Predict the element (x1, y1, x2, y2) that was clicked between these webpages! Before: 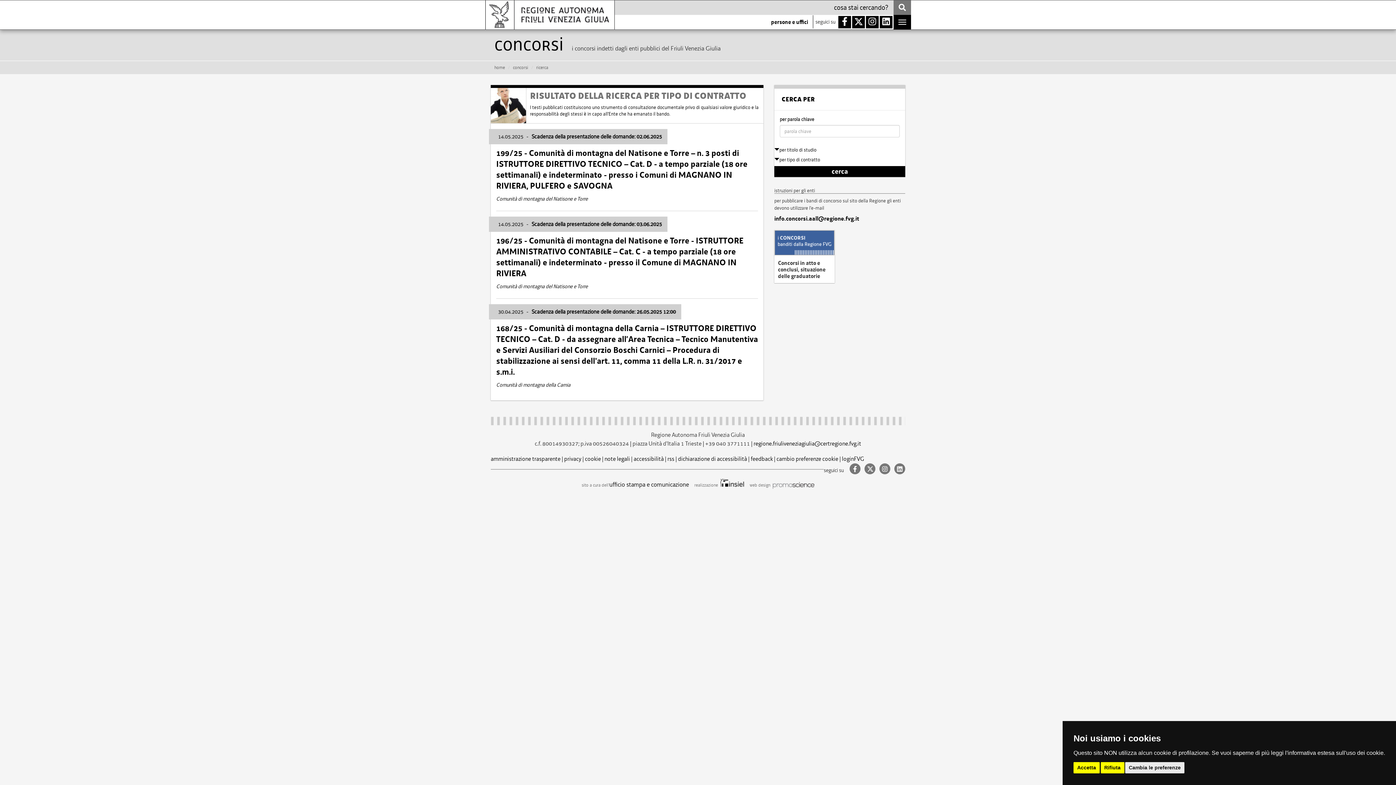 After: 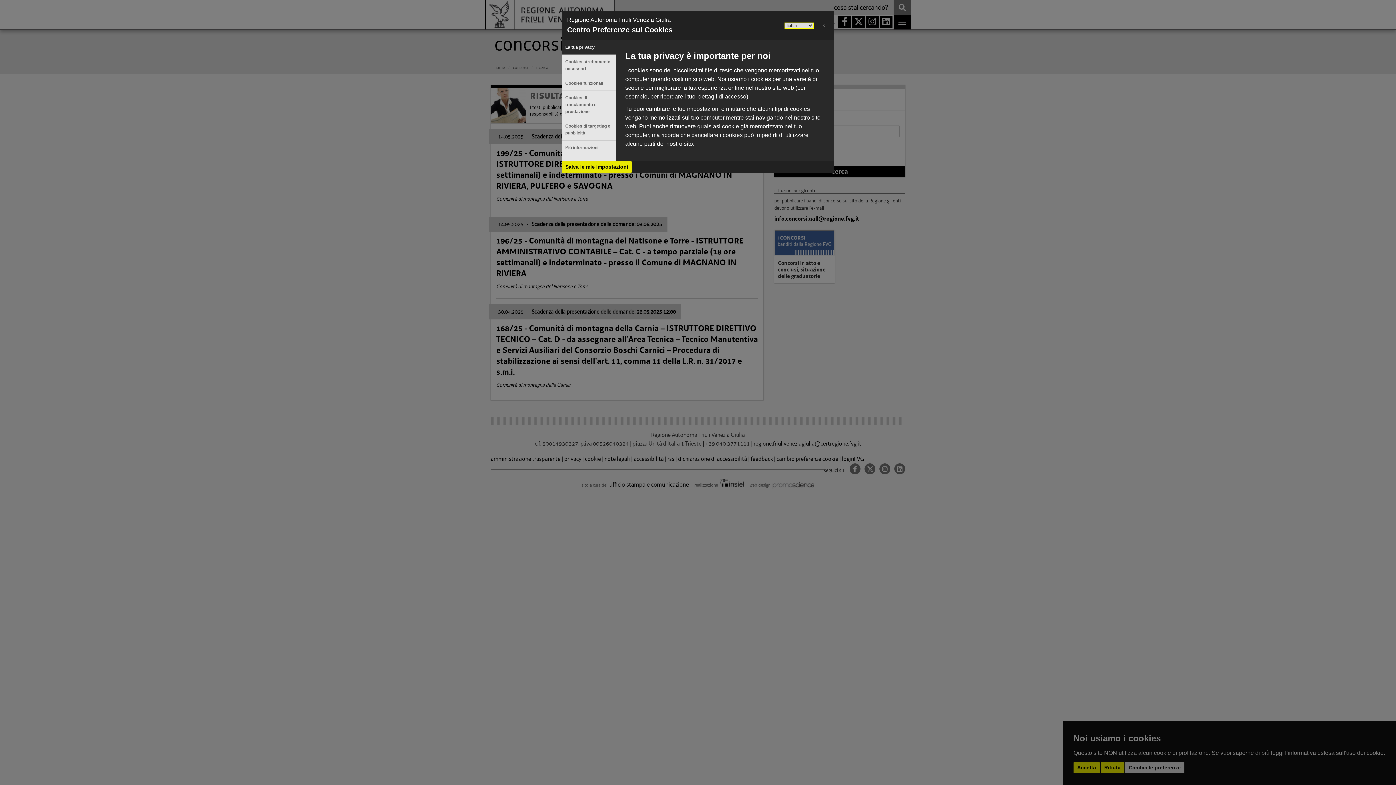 Action: bbox: (1125, 762, 1184, 773) label: Cambia le preferenze